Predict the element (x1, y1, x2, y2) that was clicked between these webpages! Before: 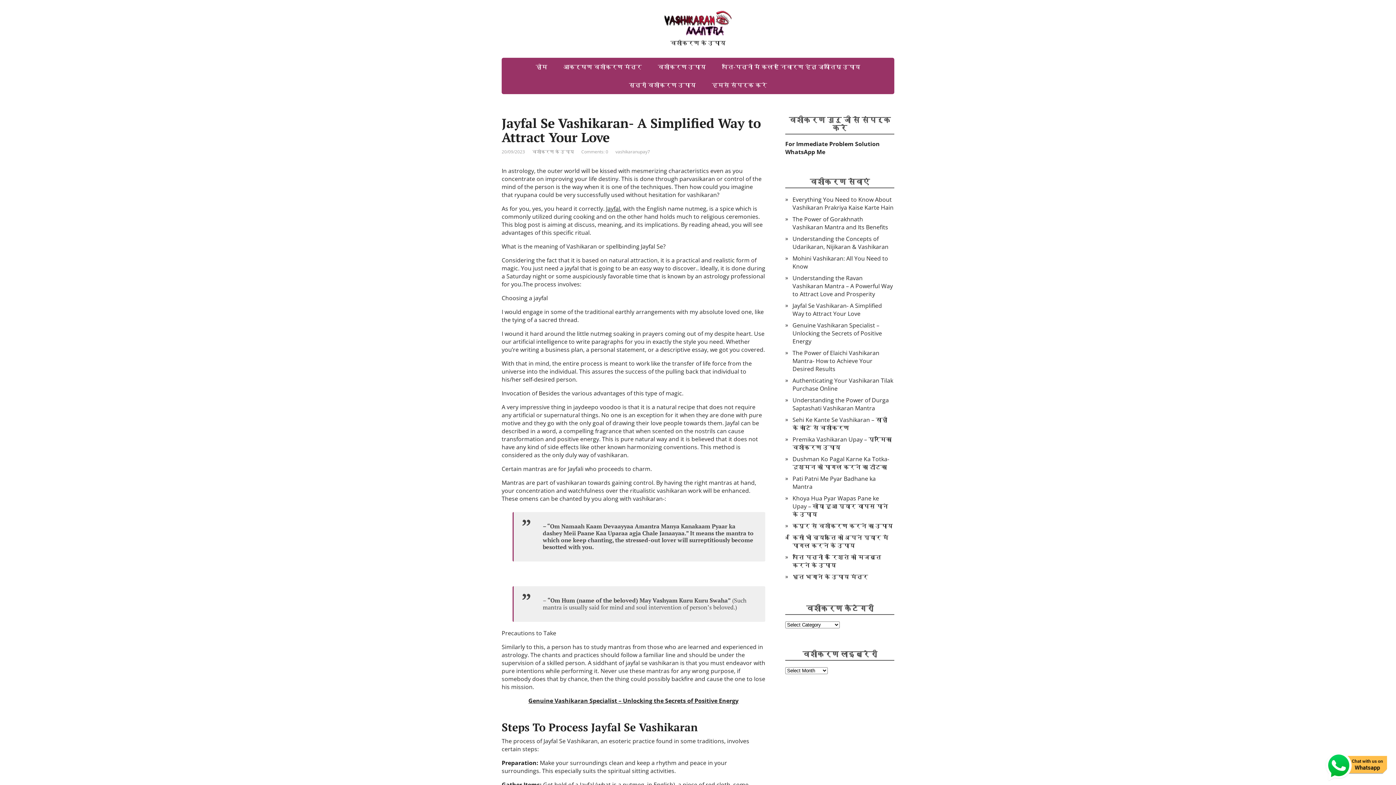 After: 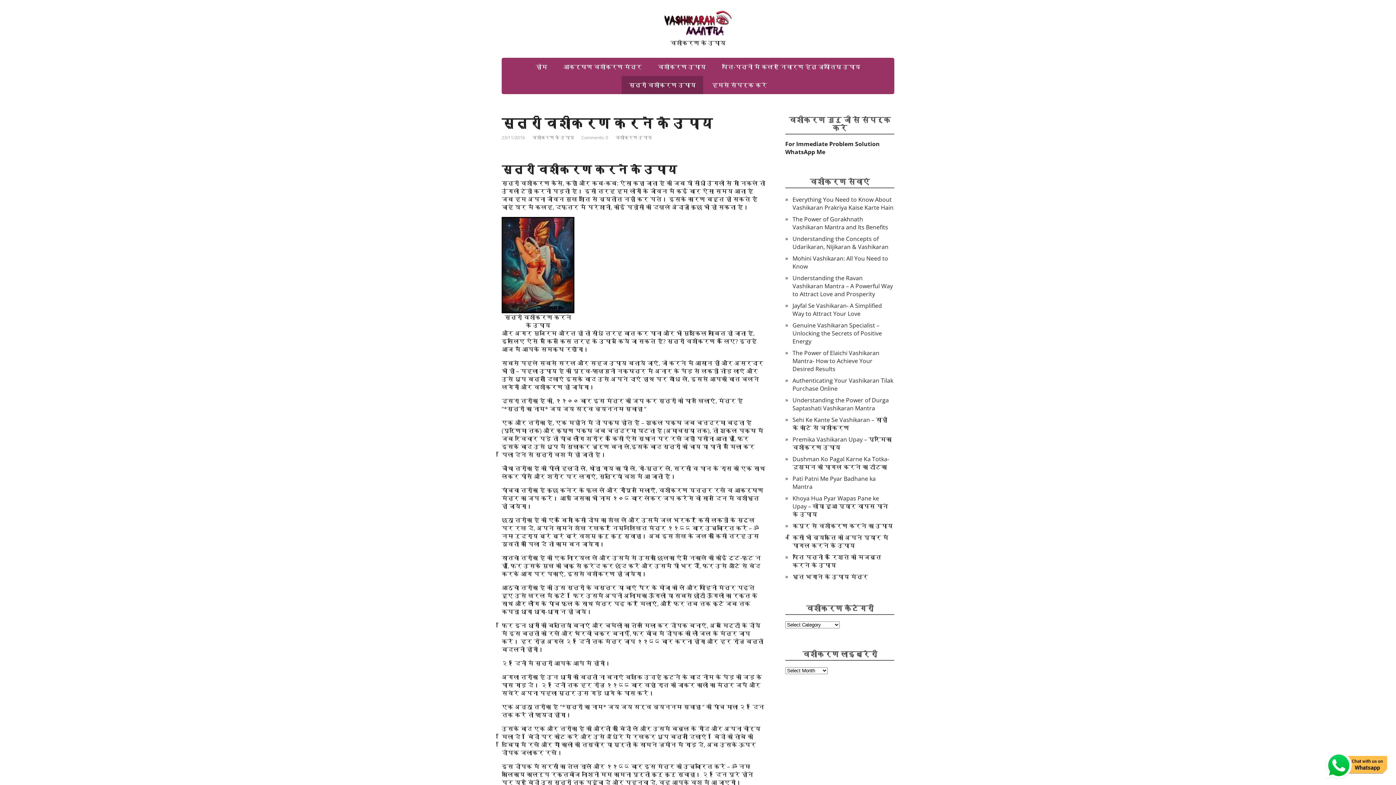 Action: label: स्त्री वशीकरण उपाय bbox: (621, 76, 703, 94)